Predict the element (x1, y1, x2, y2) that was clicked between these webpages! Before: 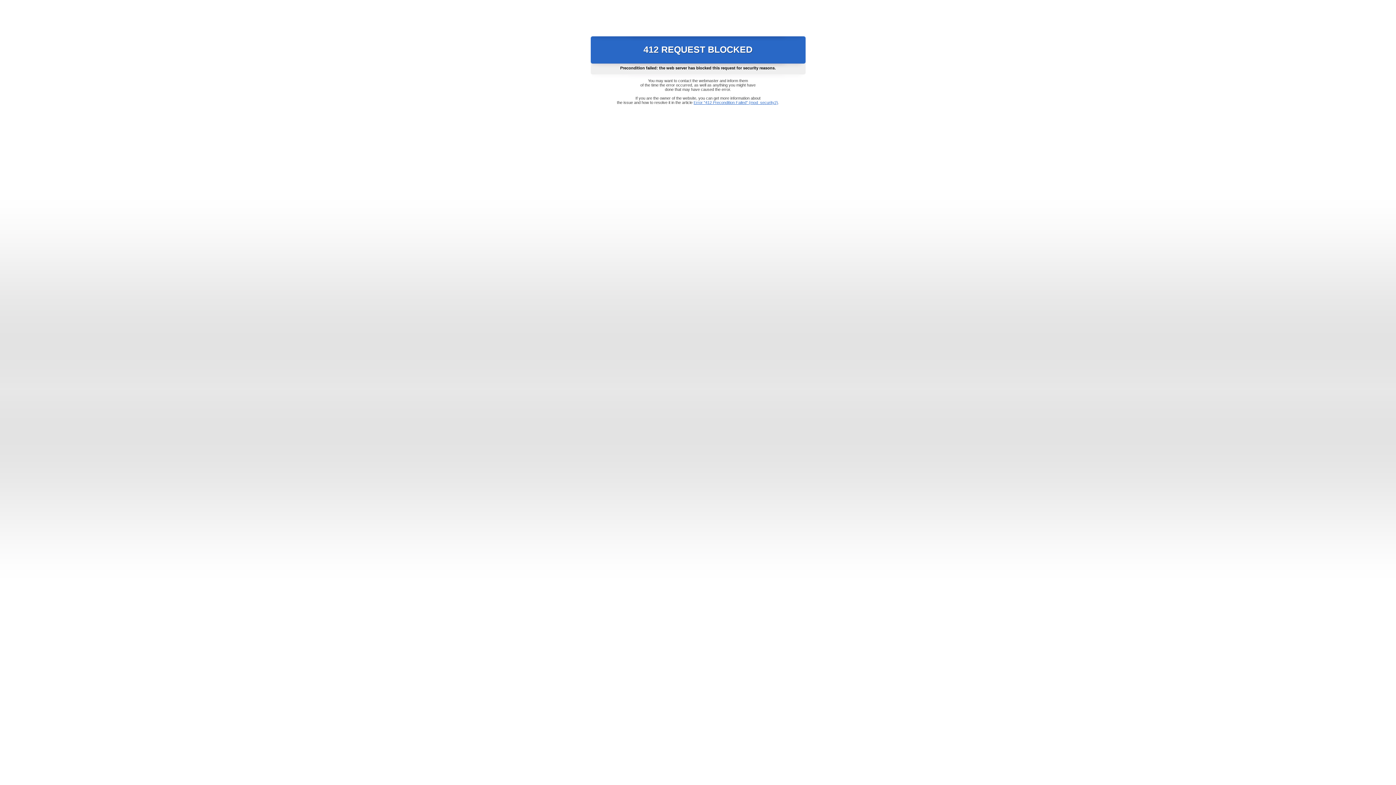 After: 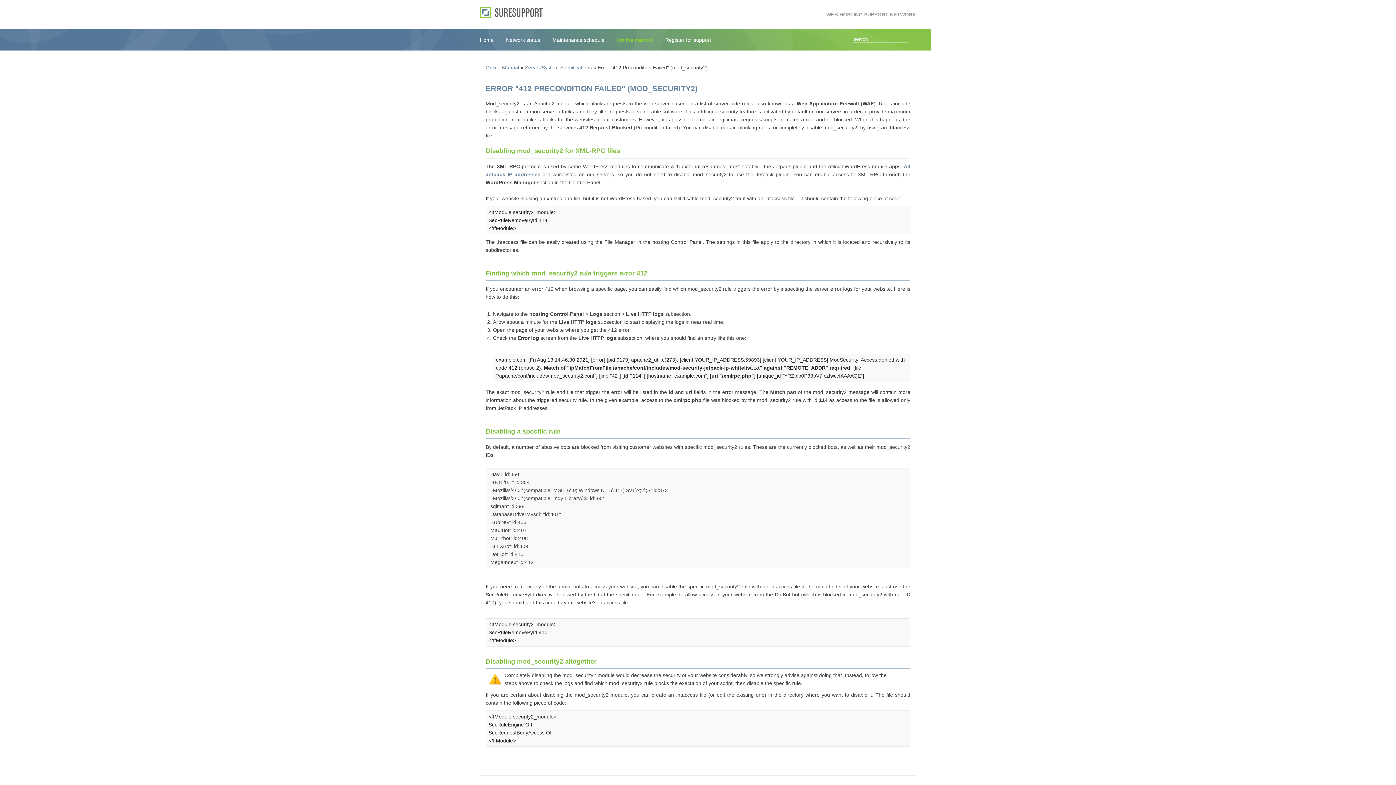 Action: label: Error "412 Precondition Failed" (mod_security2) bbox: (693, 100, 778, 104)